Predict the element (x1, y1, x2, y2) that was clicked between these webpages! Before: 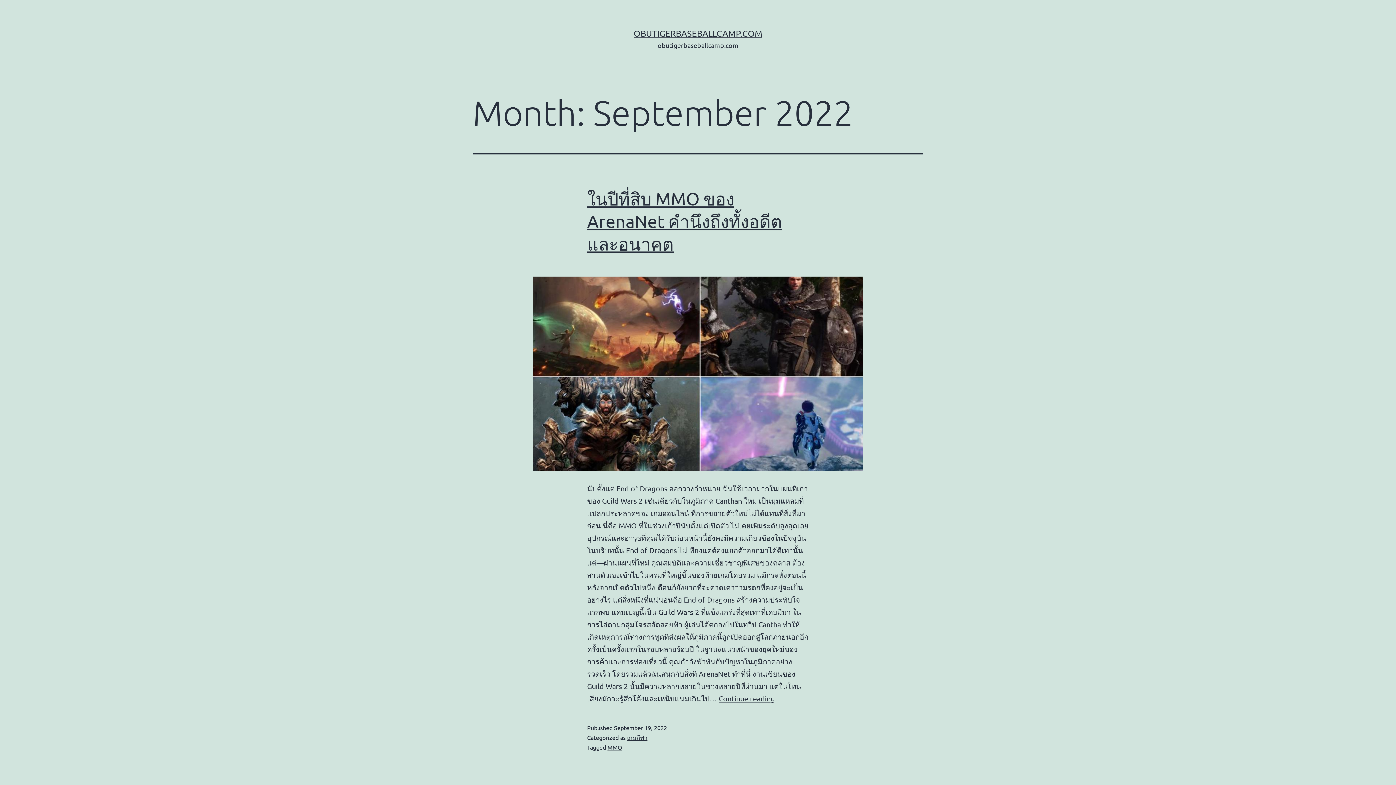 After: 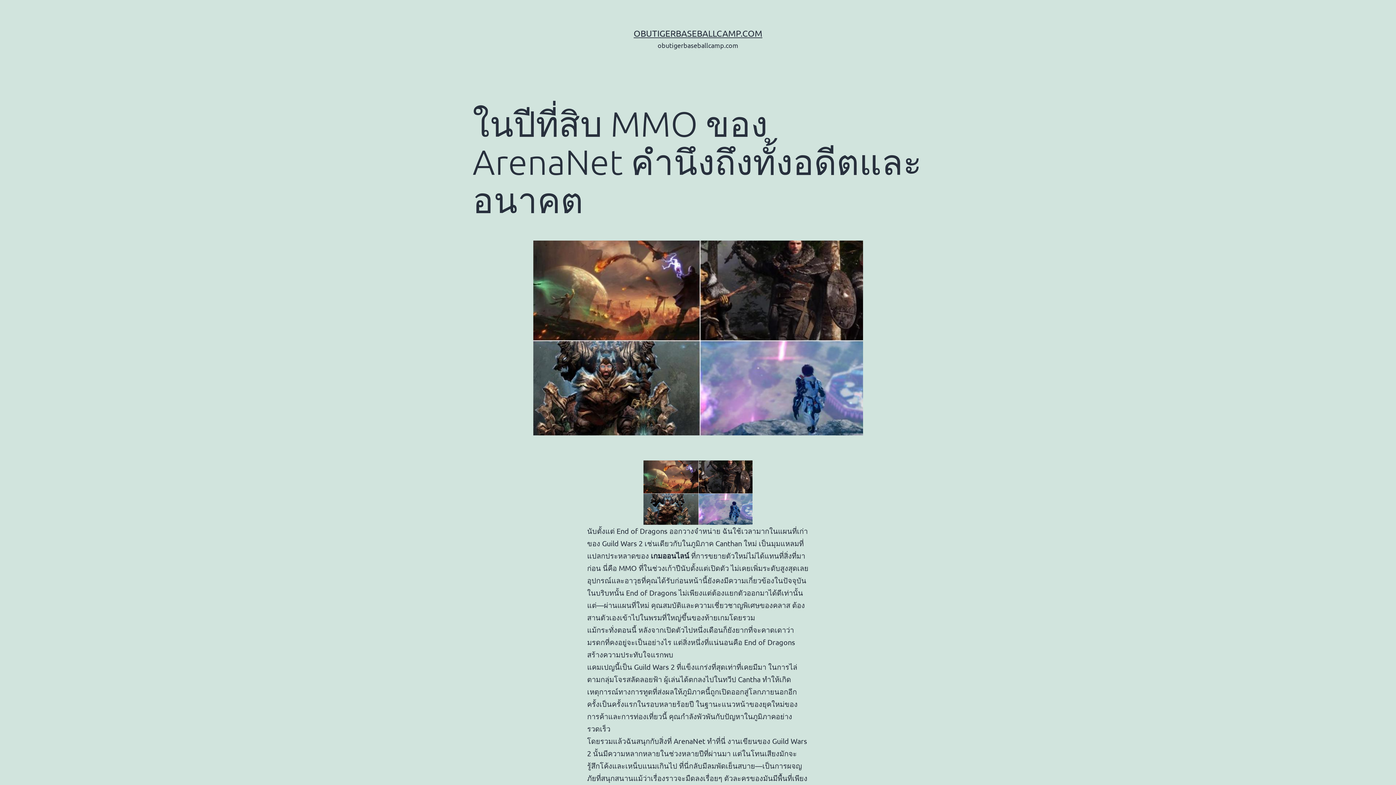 Action: bbox: (472, 276, 923, 471)